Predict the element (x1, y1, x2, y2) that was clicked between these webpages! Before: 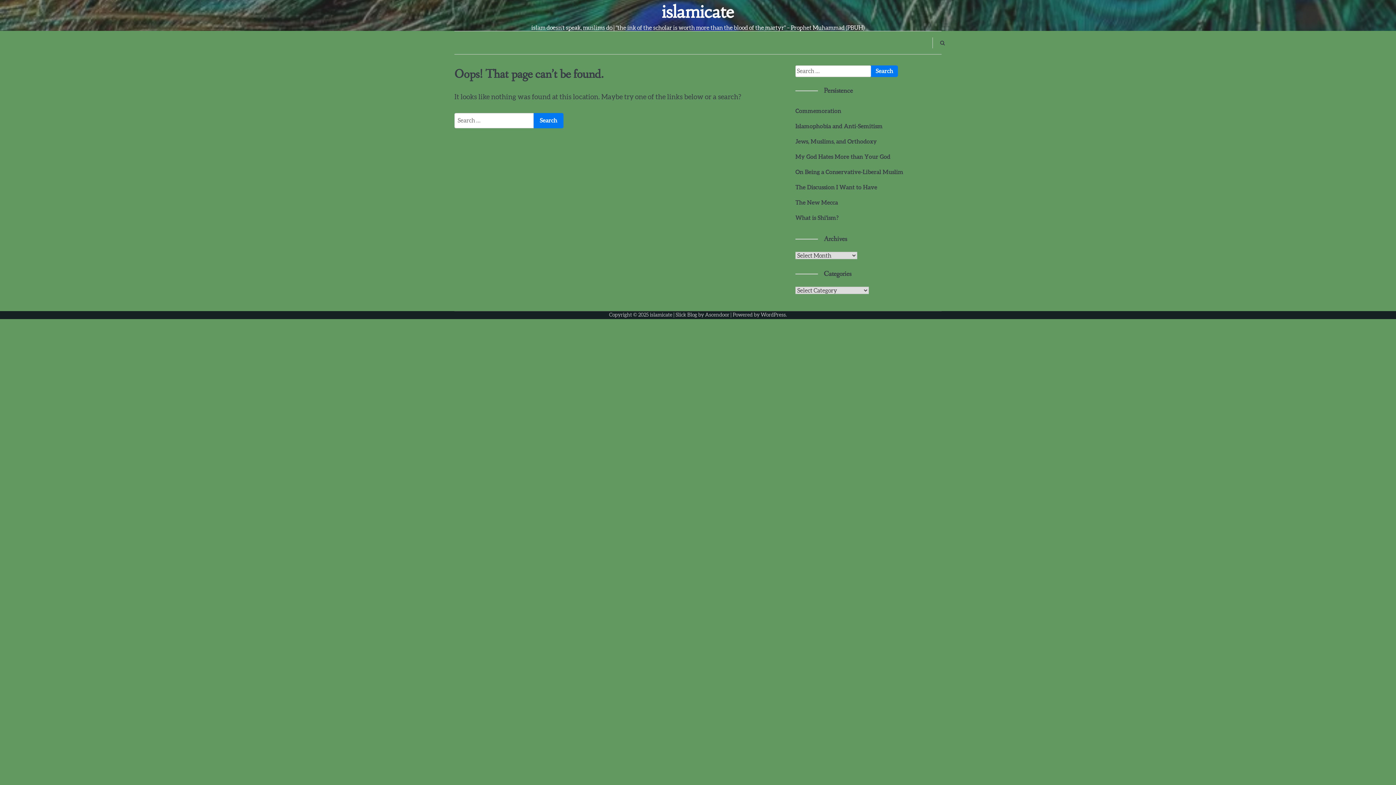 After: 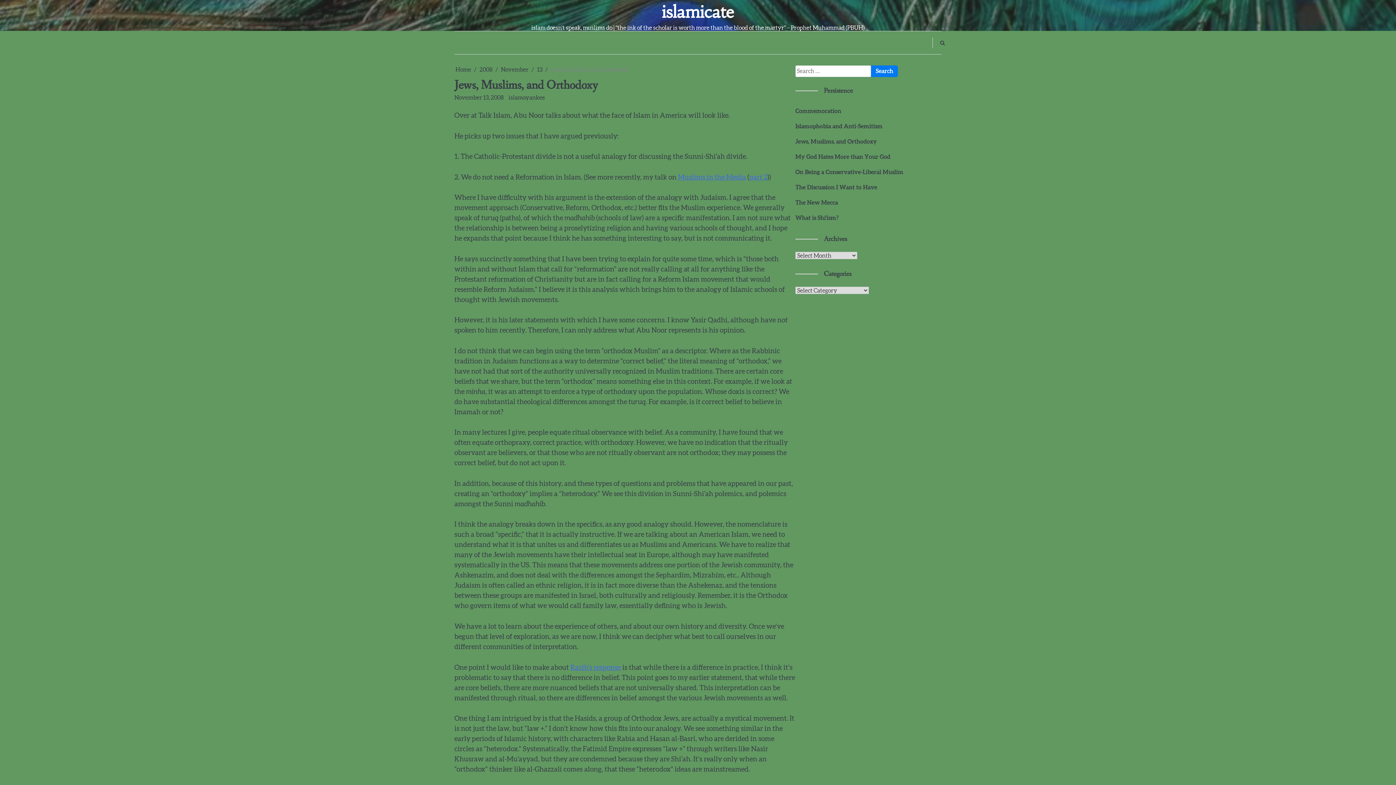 Action: bbox: (795, 138, 877, 144) label: Jews, Muslims, and Orthodoxy